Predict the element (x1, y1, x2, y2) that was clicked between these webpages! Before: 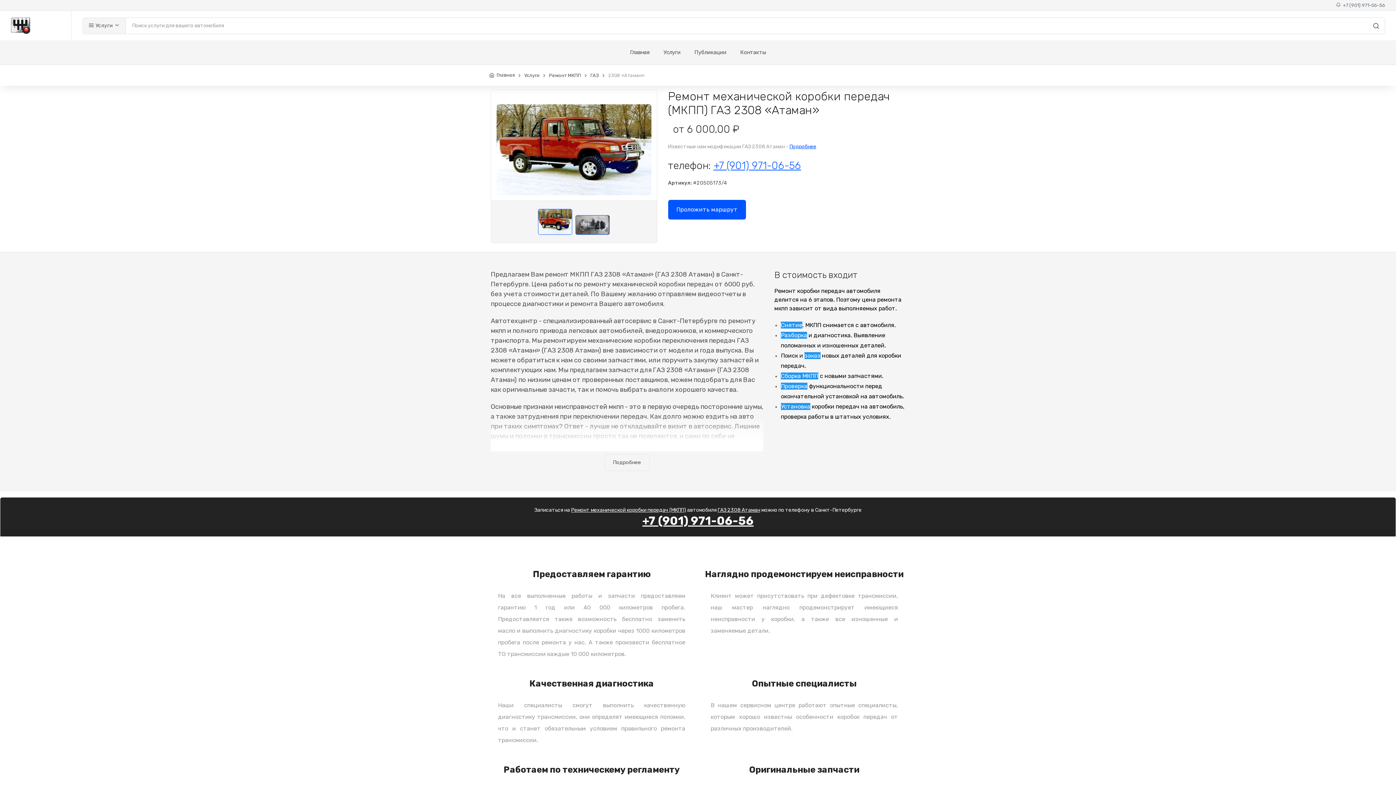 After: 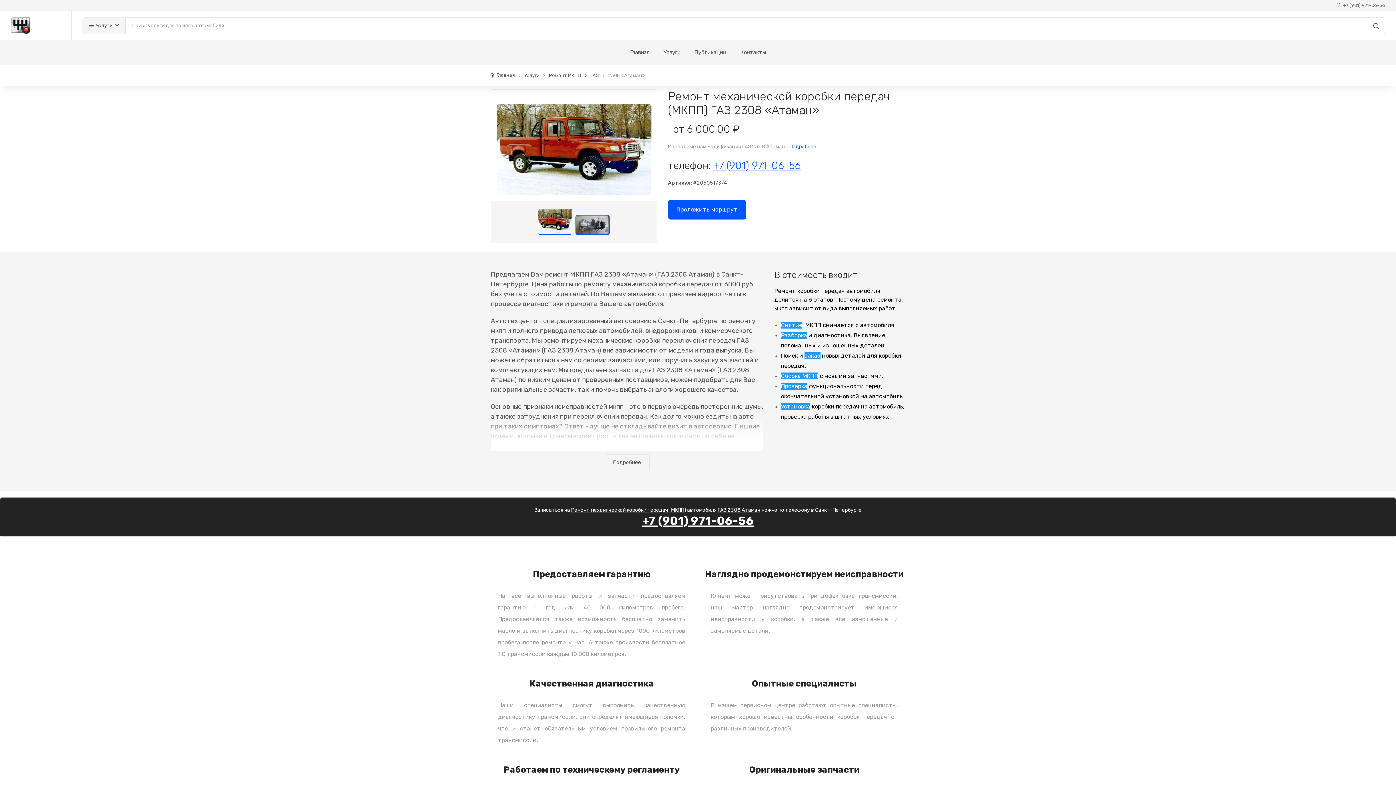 Action: bbox: (538, 209, 572, 234)